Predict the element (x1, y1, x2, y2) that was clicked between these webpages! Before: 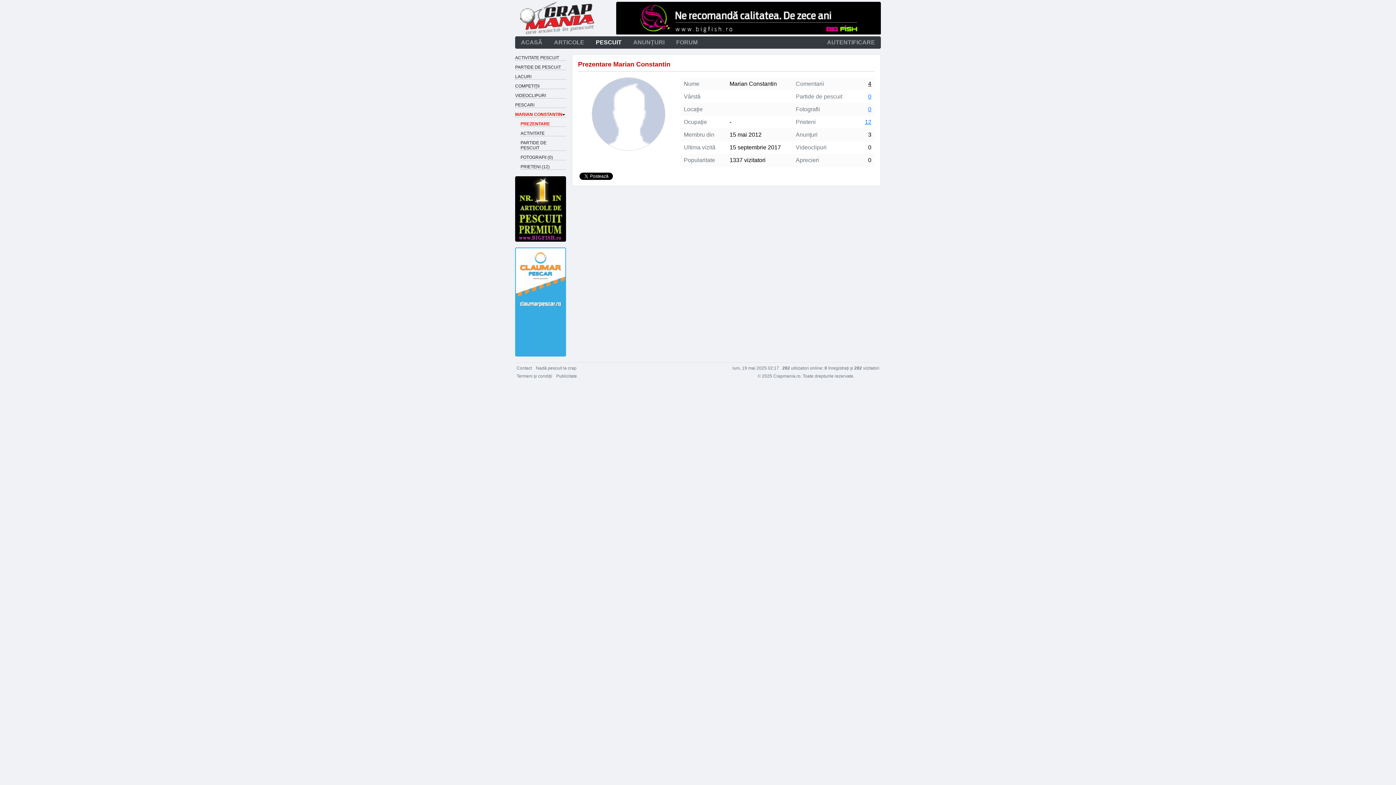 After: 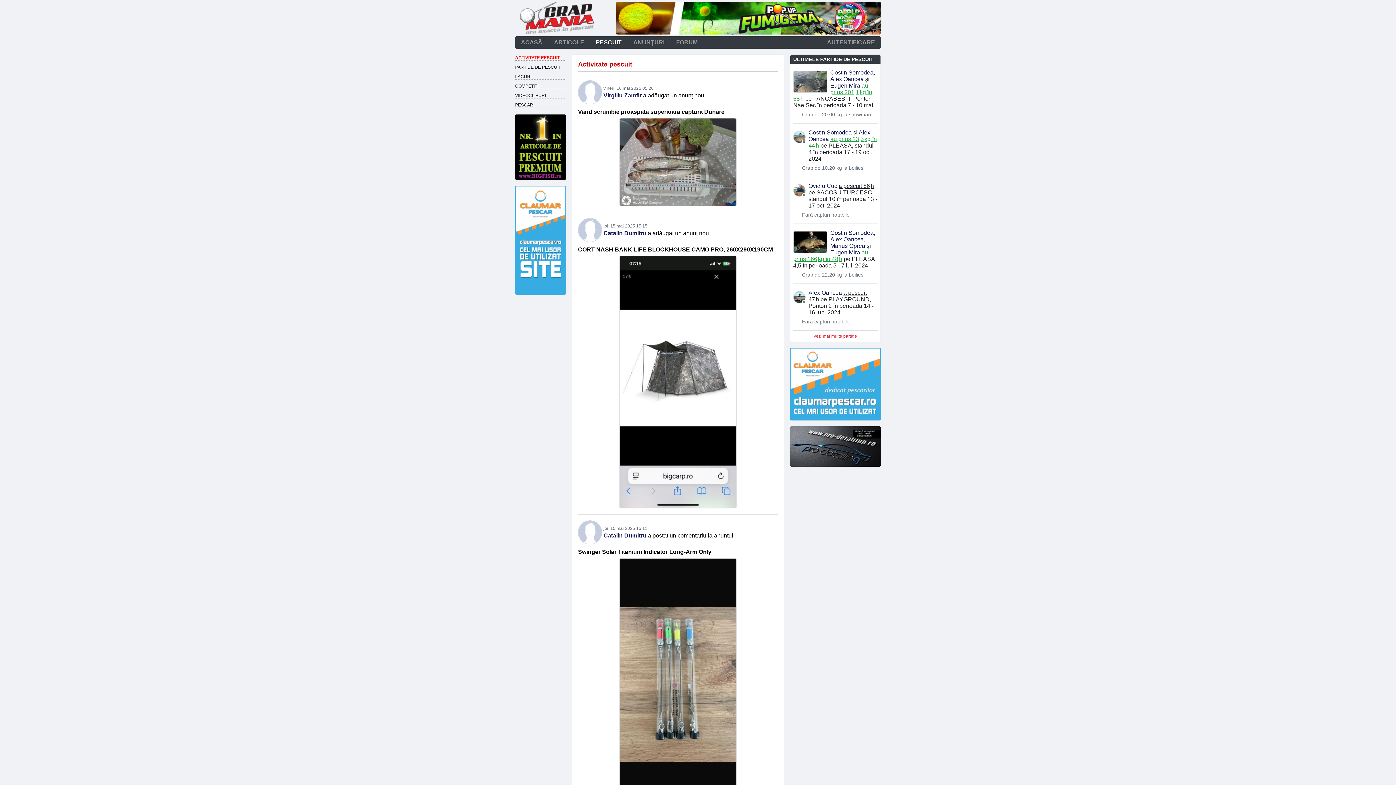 Action: bbox: (590, 36, 627, 48) label: PESCUIT